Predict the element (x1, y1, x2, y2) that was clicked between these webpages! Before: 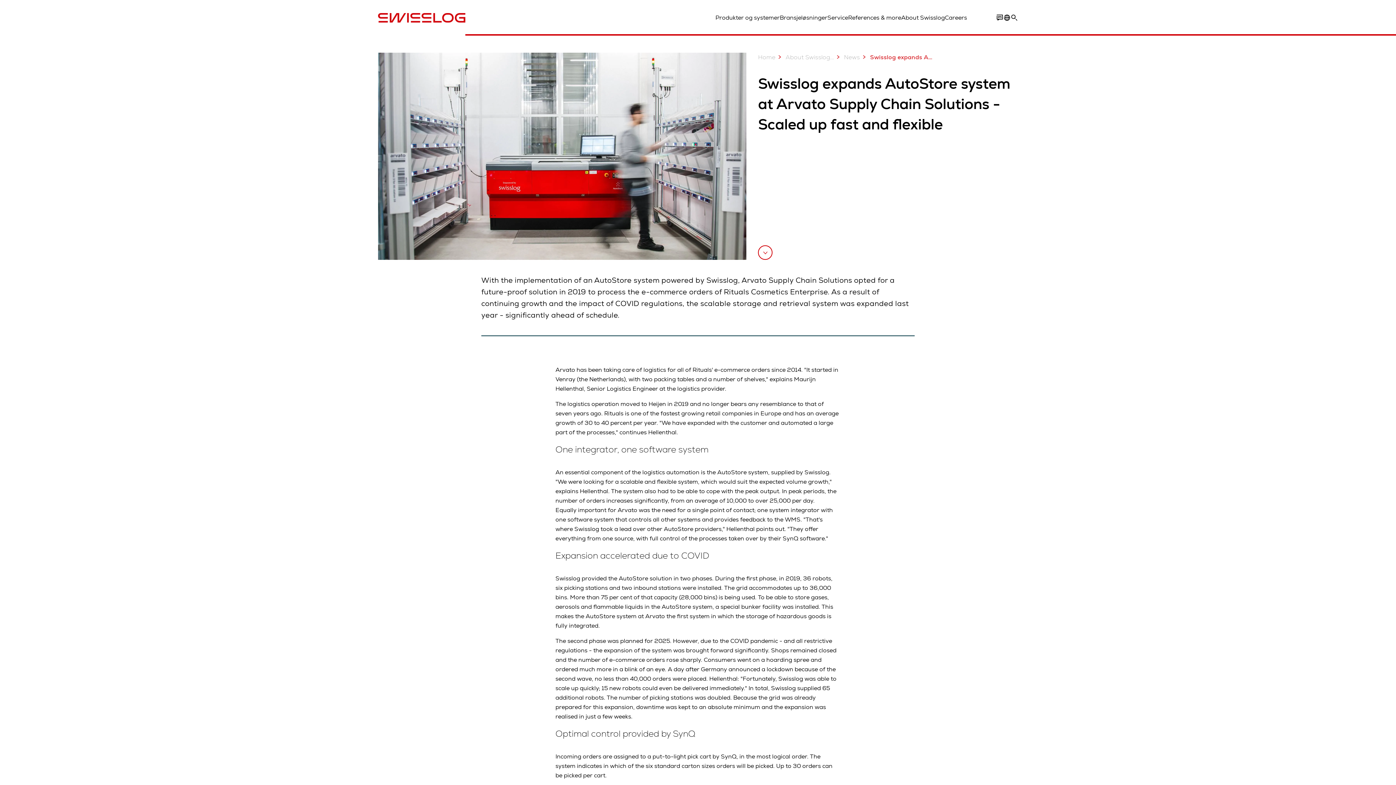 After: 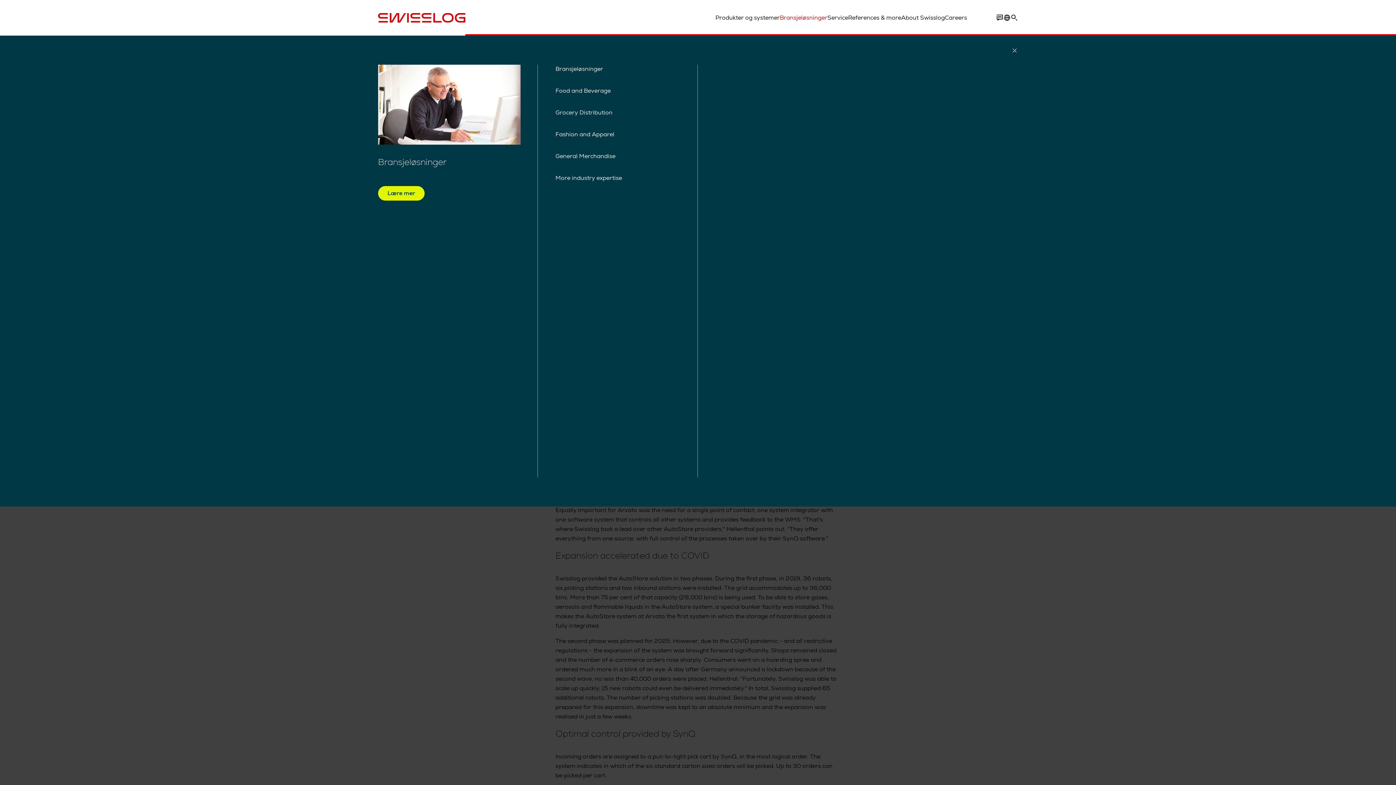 Action: label: Bransjeløsninger bbox: (780, 13, 827, 22)